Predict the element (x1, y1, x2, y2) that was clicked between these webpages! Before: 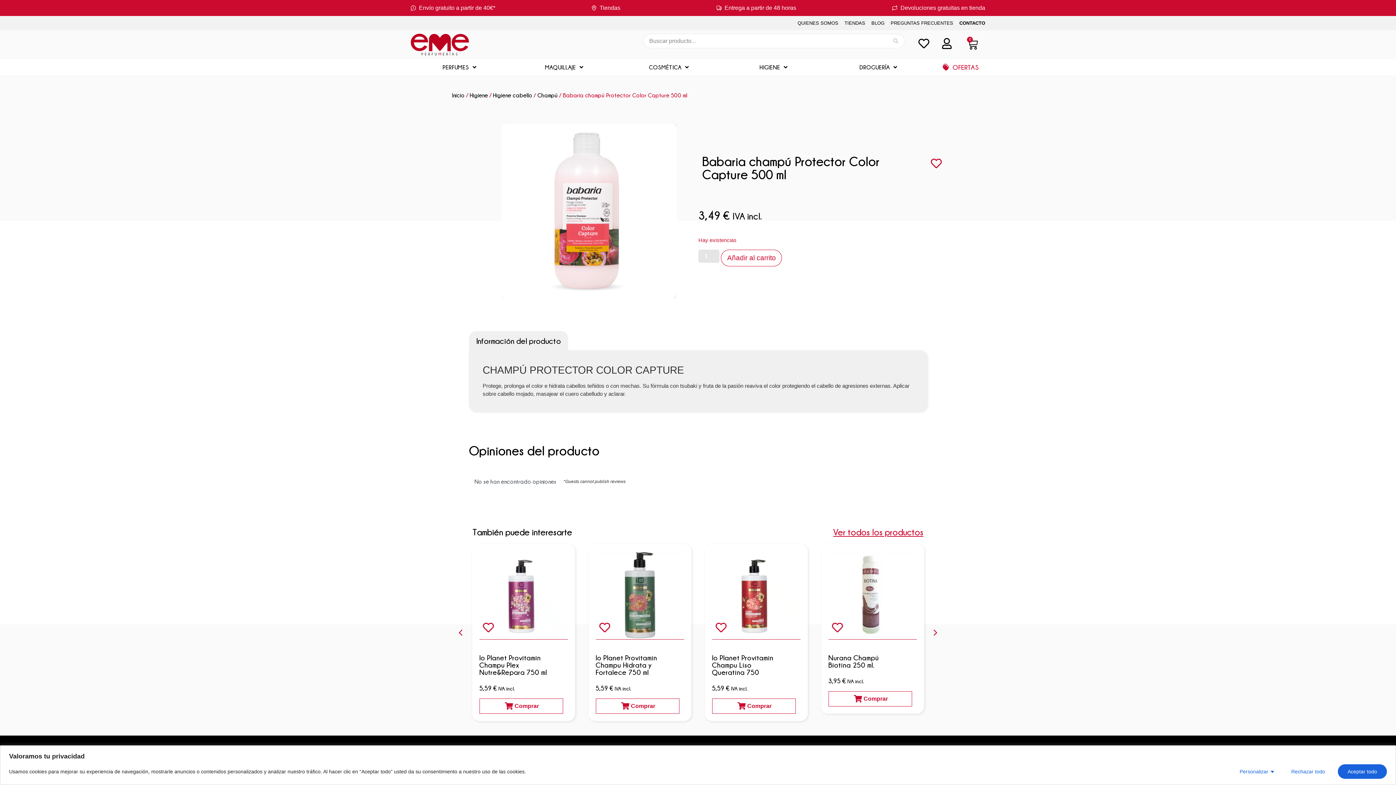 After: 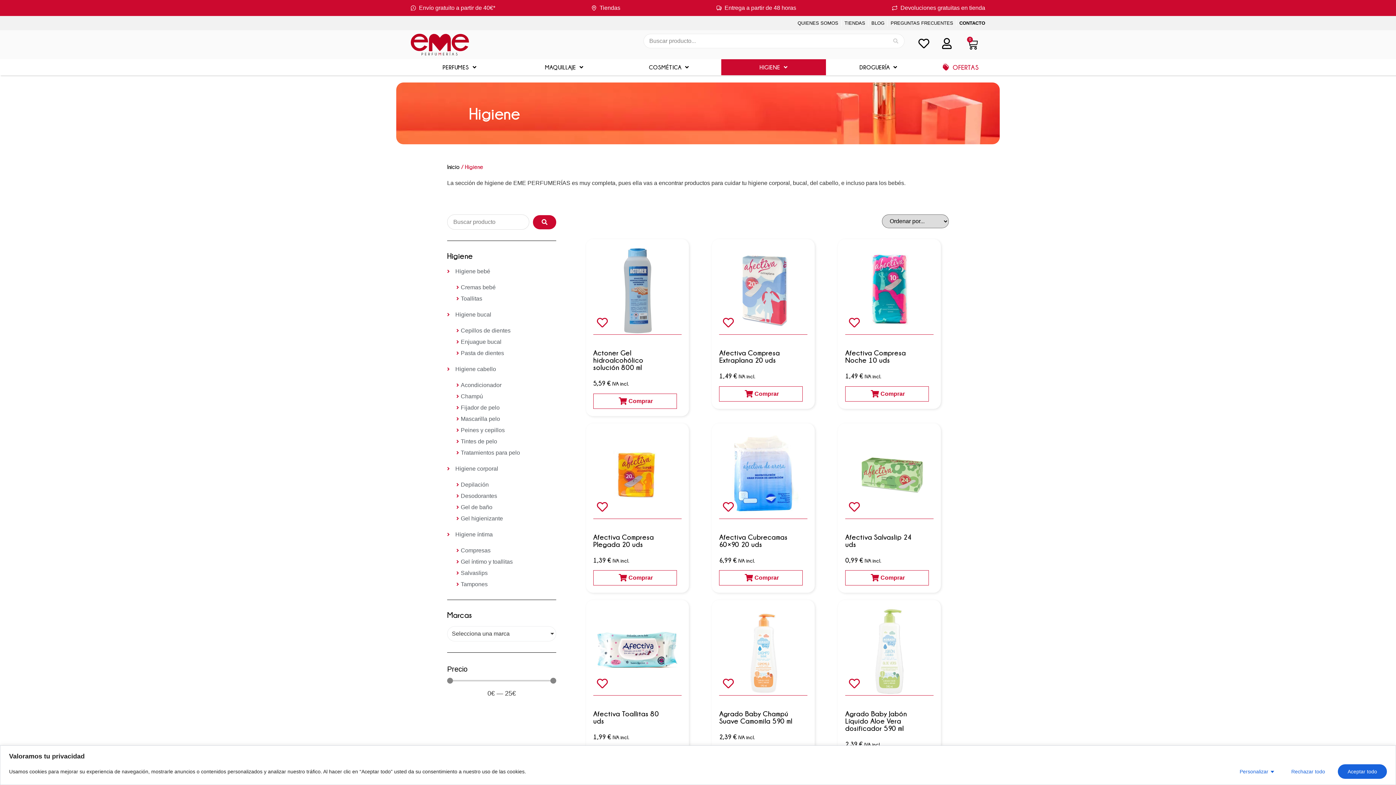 Action: bbox: (469, 92, 488, 98) label: Higiene